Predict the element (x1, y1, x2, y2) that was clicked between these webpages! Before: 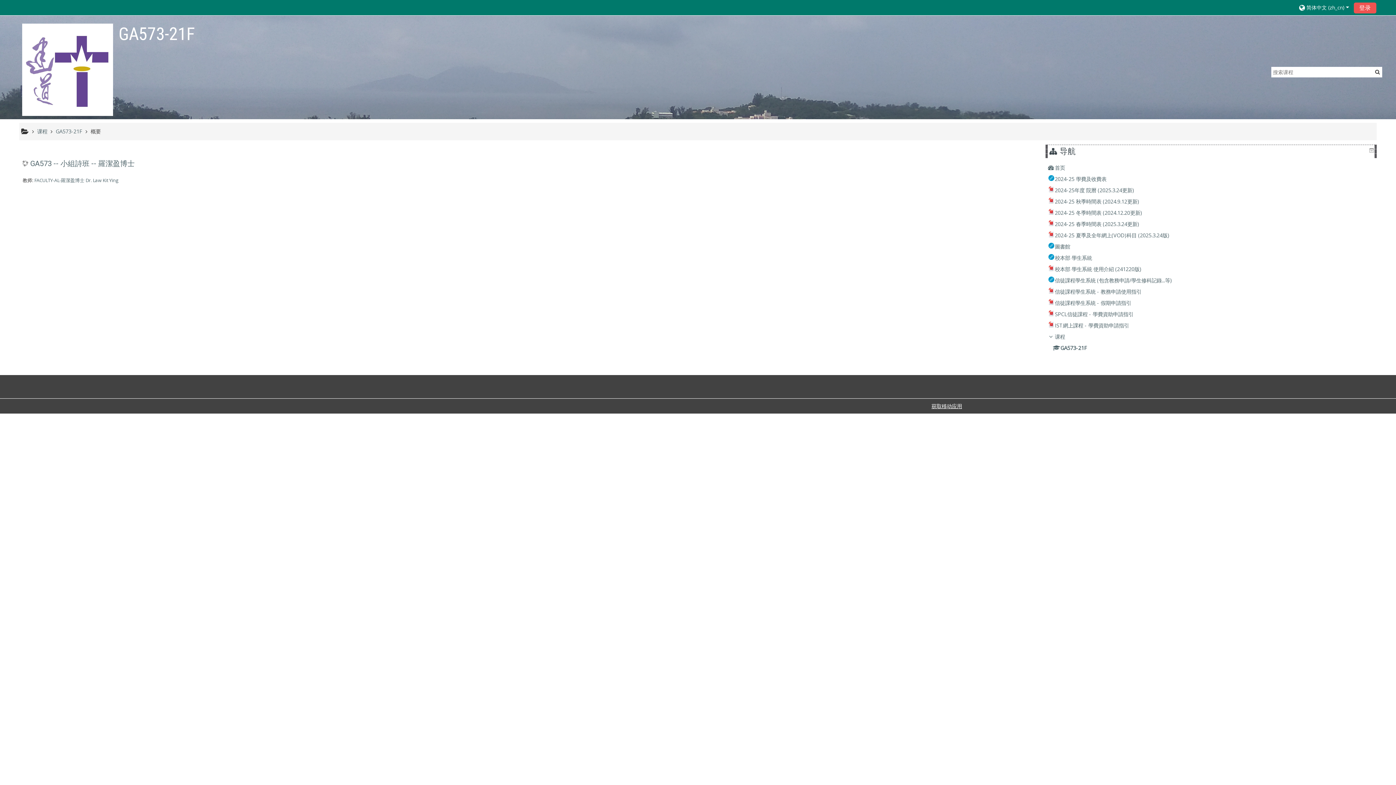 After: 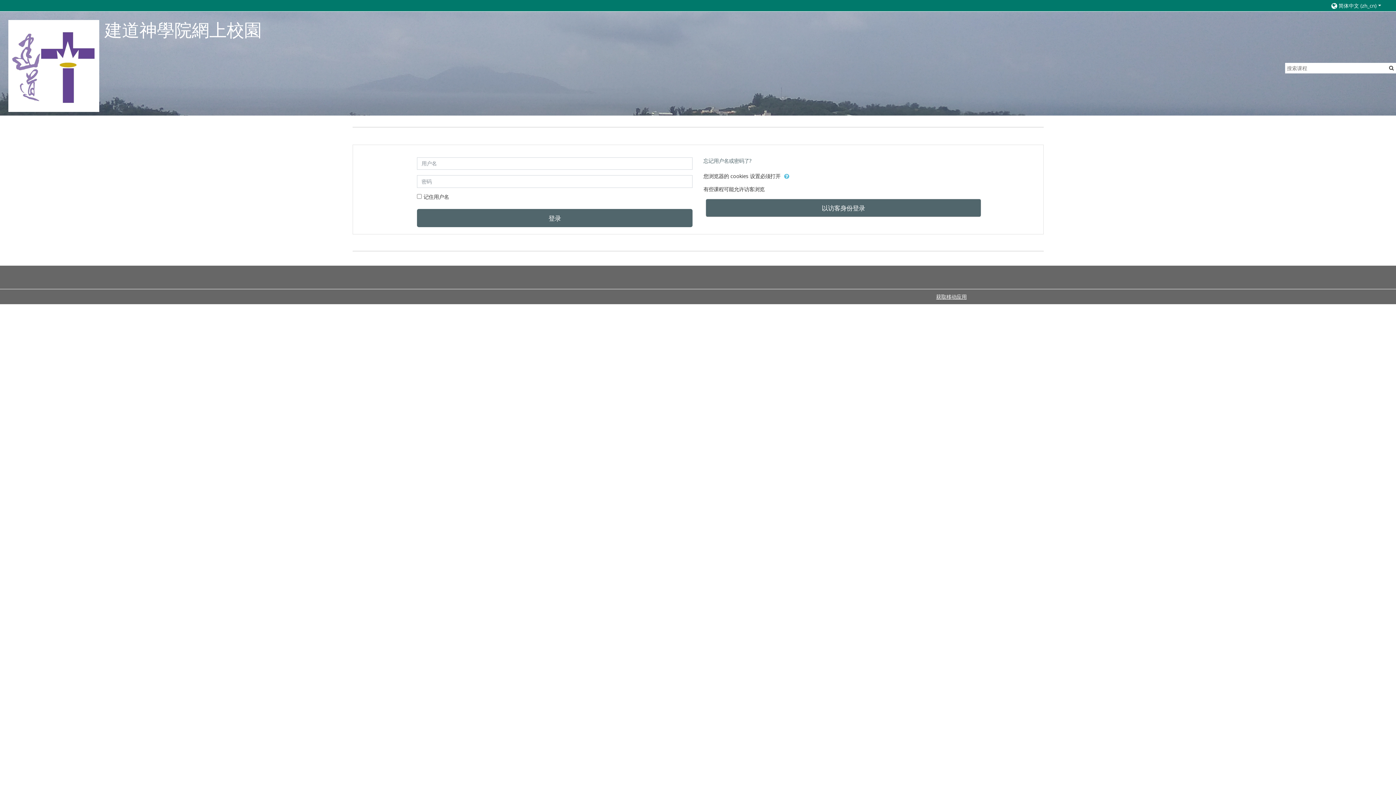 Action: label: 登录 bbox: (1354, 2, 1376, 13)